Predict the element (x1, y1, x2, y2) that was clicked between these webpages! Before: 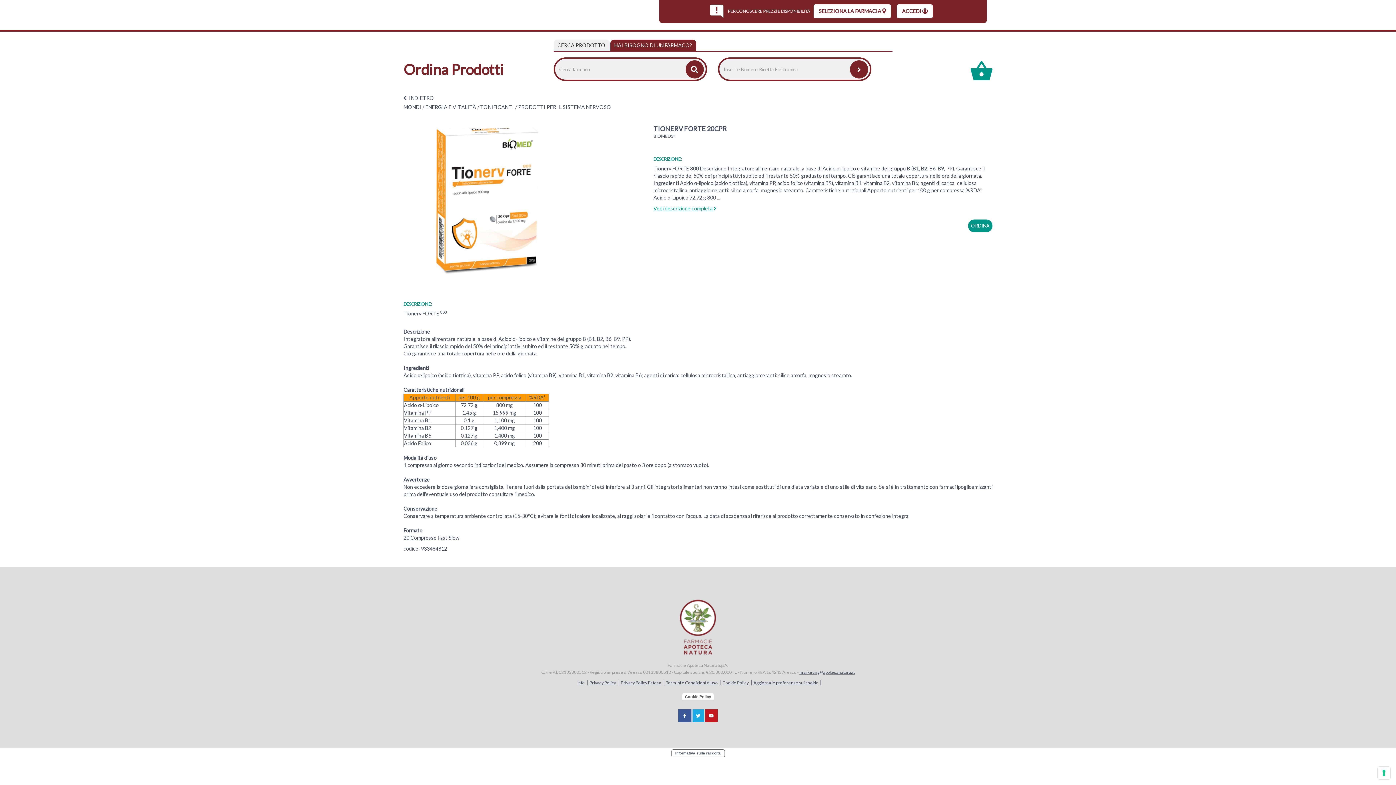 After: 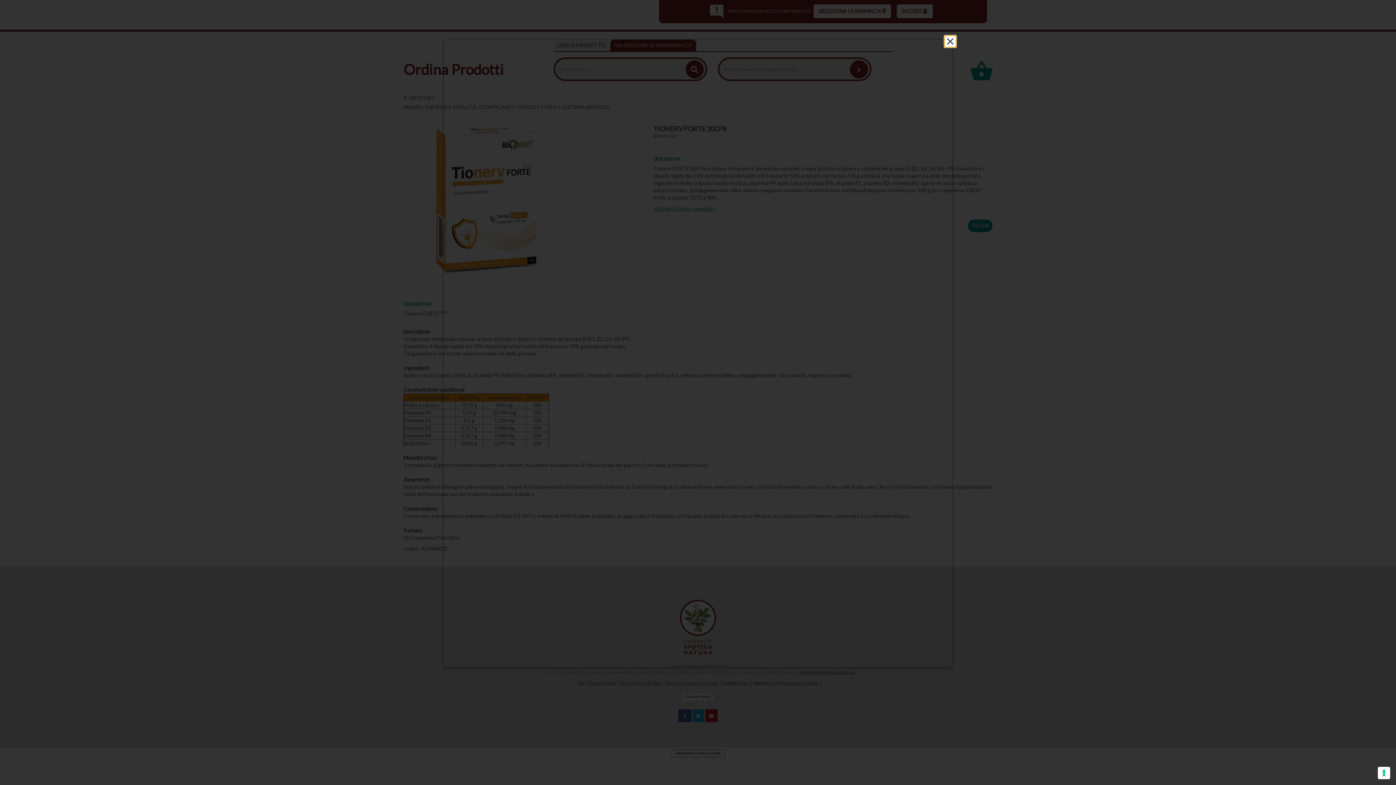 Action: label: Cookie Policy bbox: (682, 693, 714, 701)